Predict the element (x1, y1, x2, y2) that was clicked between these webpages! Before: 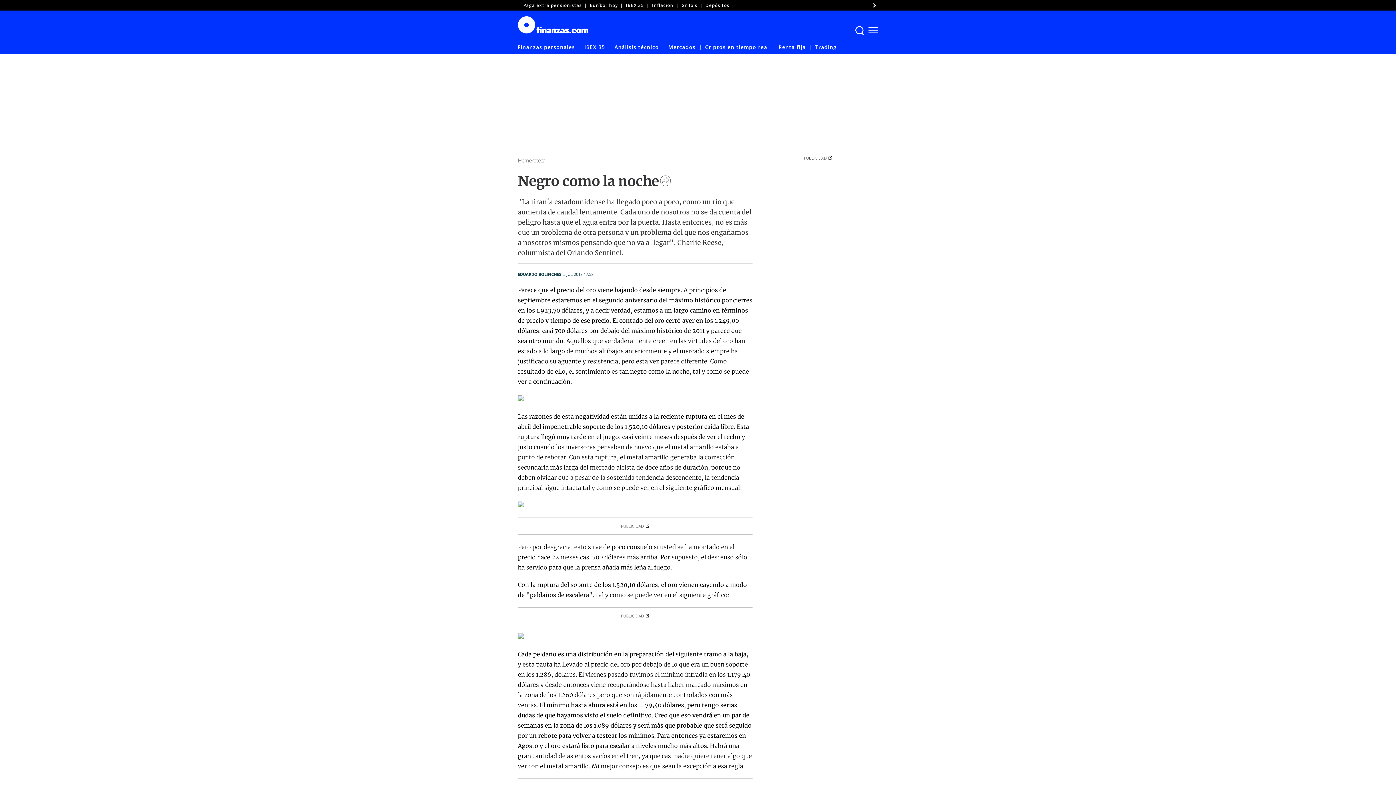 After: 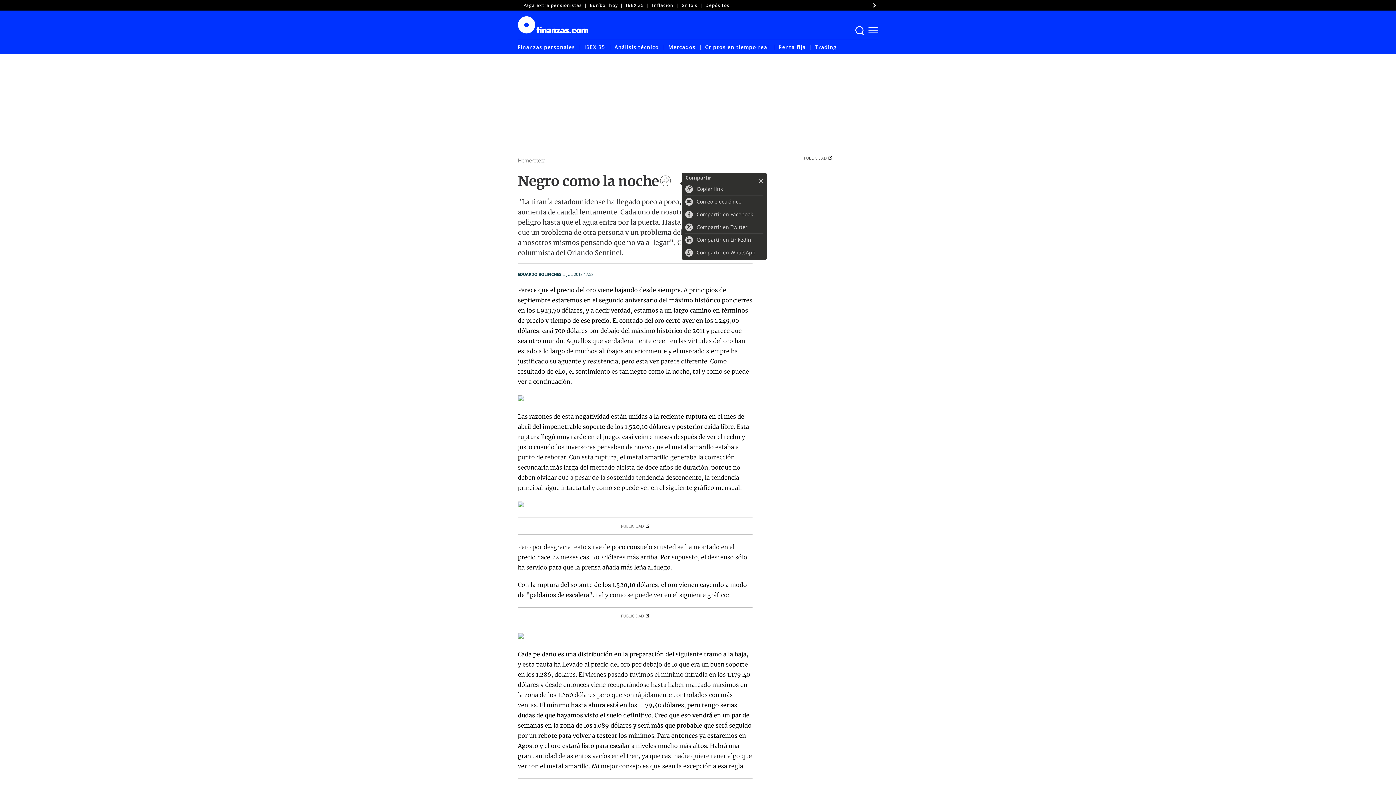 Action: bbox: (660, 175, 671, 187)